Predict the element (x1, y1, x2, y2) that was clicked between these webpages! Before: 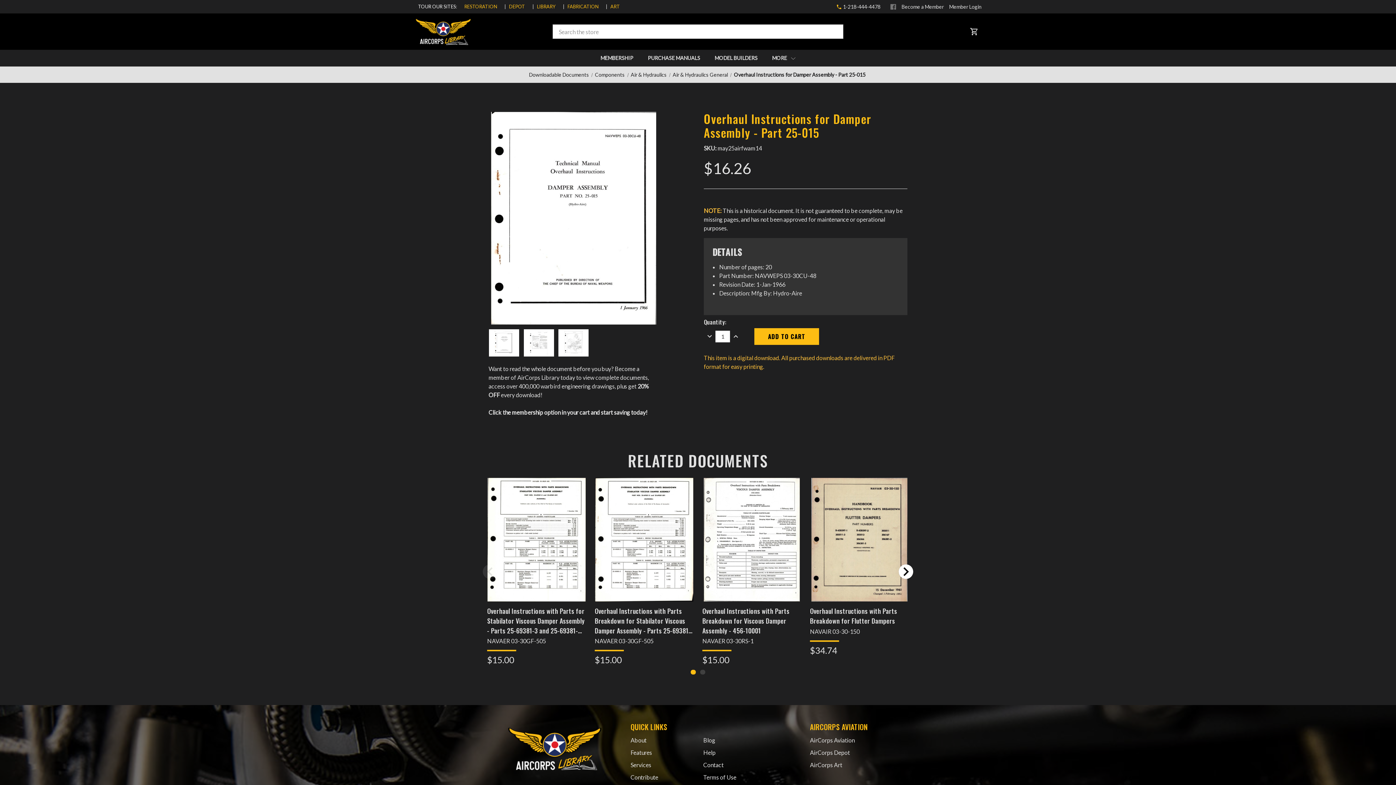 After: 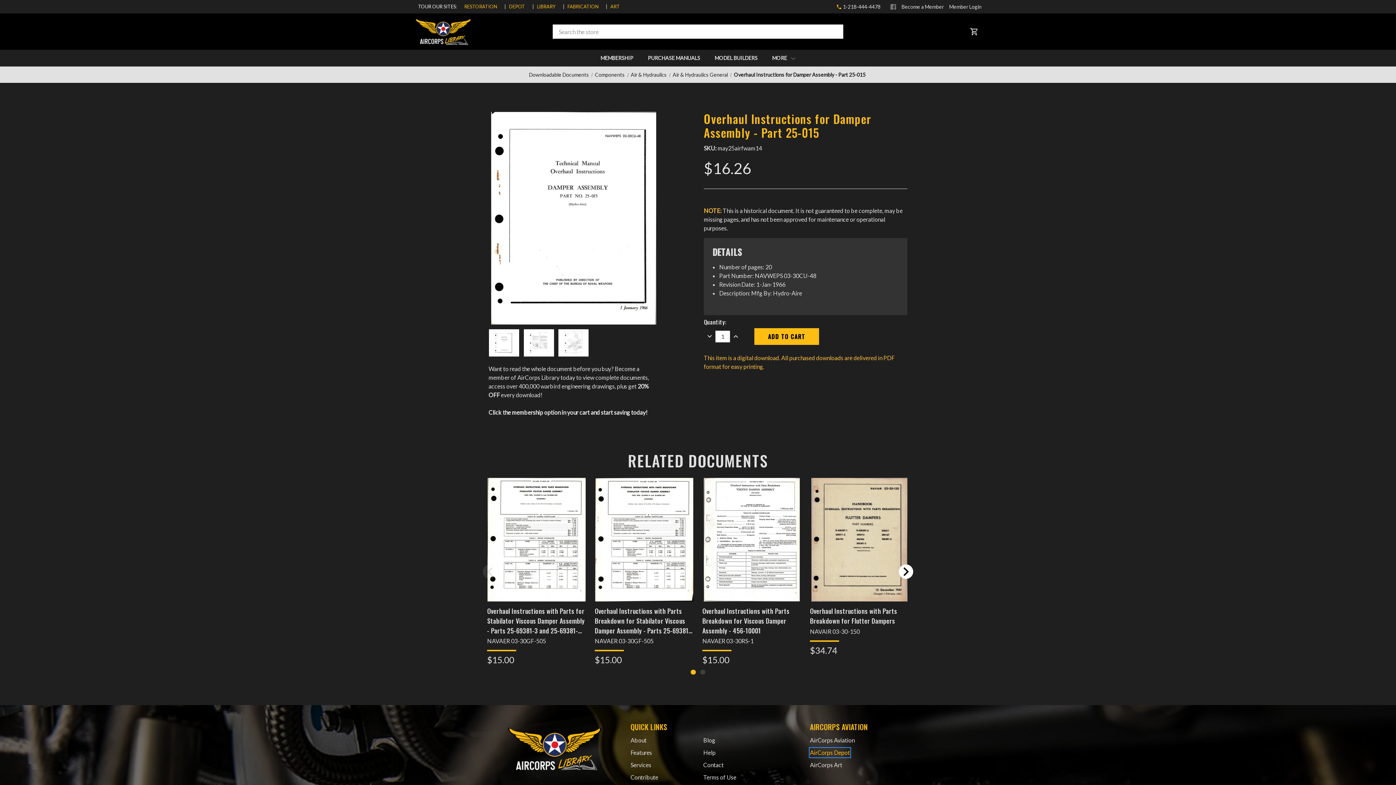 Action: label: AirCorps Depot bbox: (810, 748, 850, 757)